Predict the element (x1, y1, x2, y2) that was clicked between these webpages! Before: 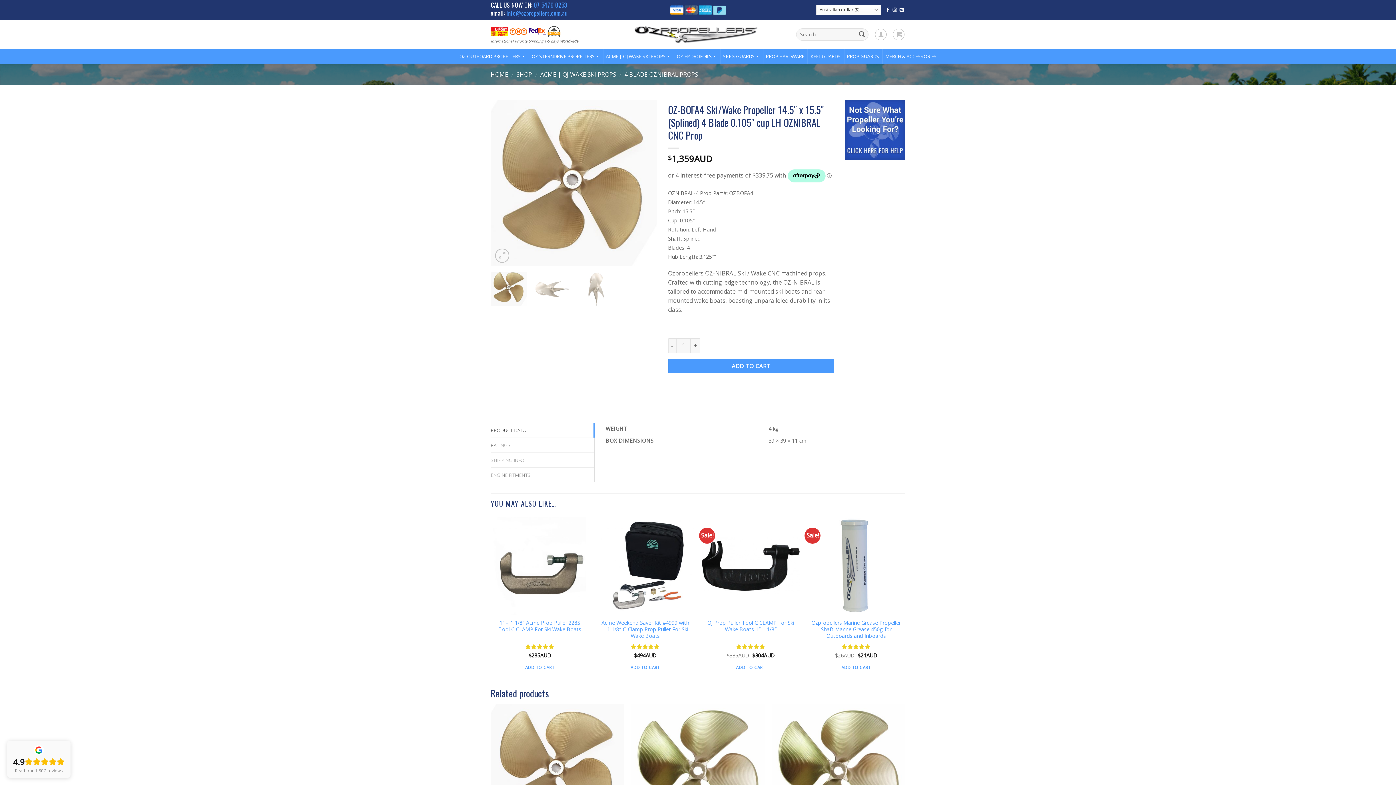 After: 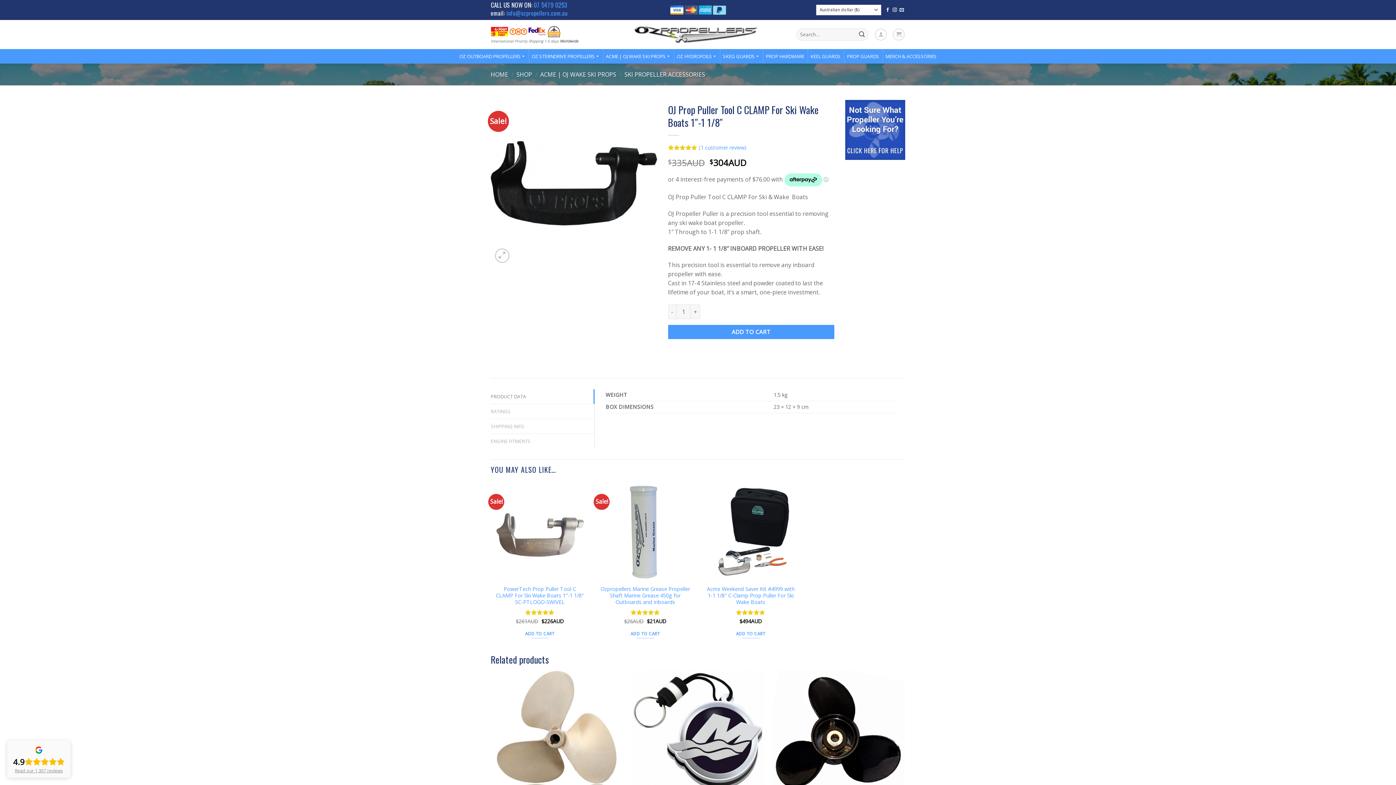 Action: bbox: (705, 620, 796, 633) label: OJ Prop Puller Tool C CLAMP For Ski Wake Boats 1″-1 1/8″